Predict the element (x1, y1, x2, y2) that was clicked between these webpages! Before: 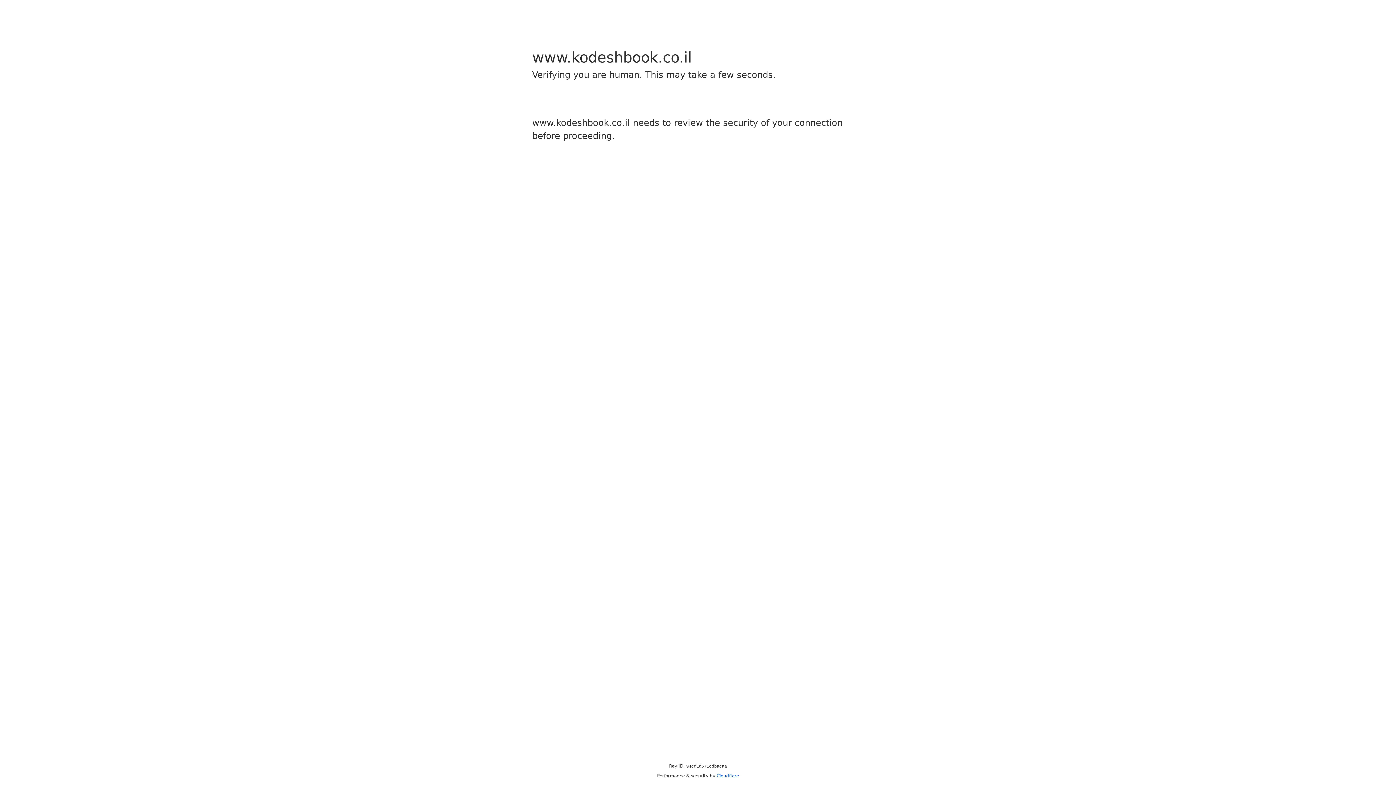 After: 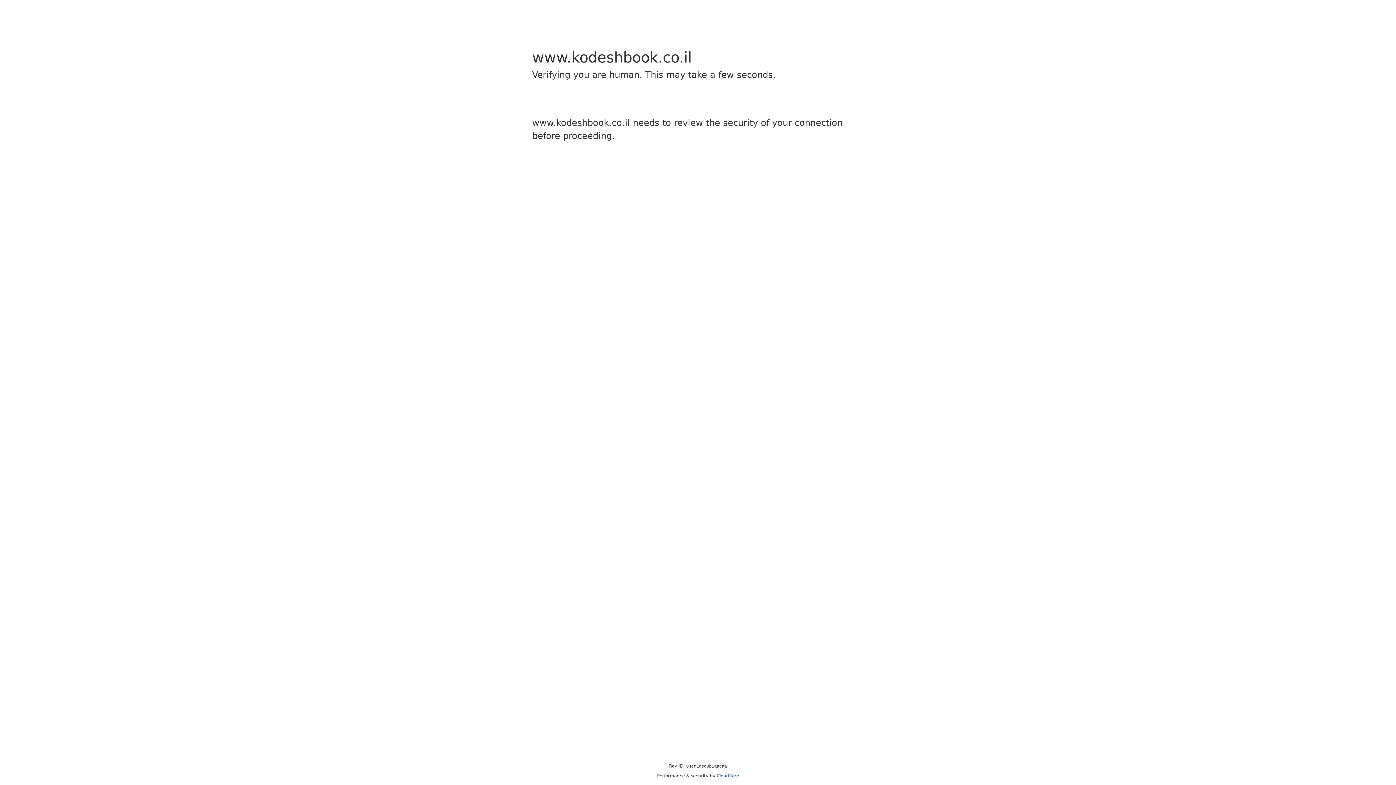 Action: bbox: (716, 773, 739, 778) label: Cloudflare